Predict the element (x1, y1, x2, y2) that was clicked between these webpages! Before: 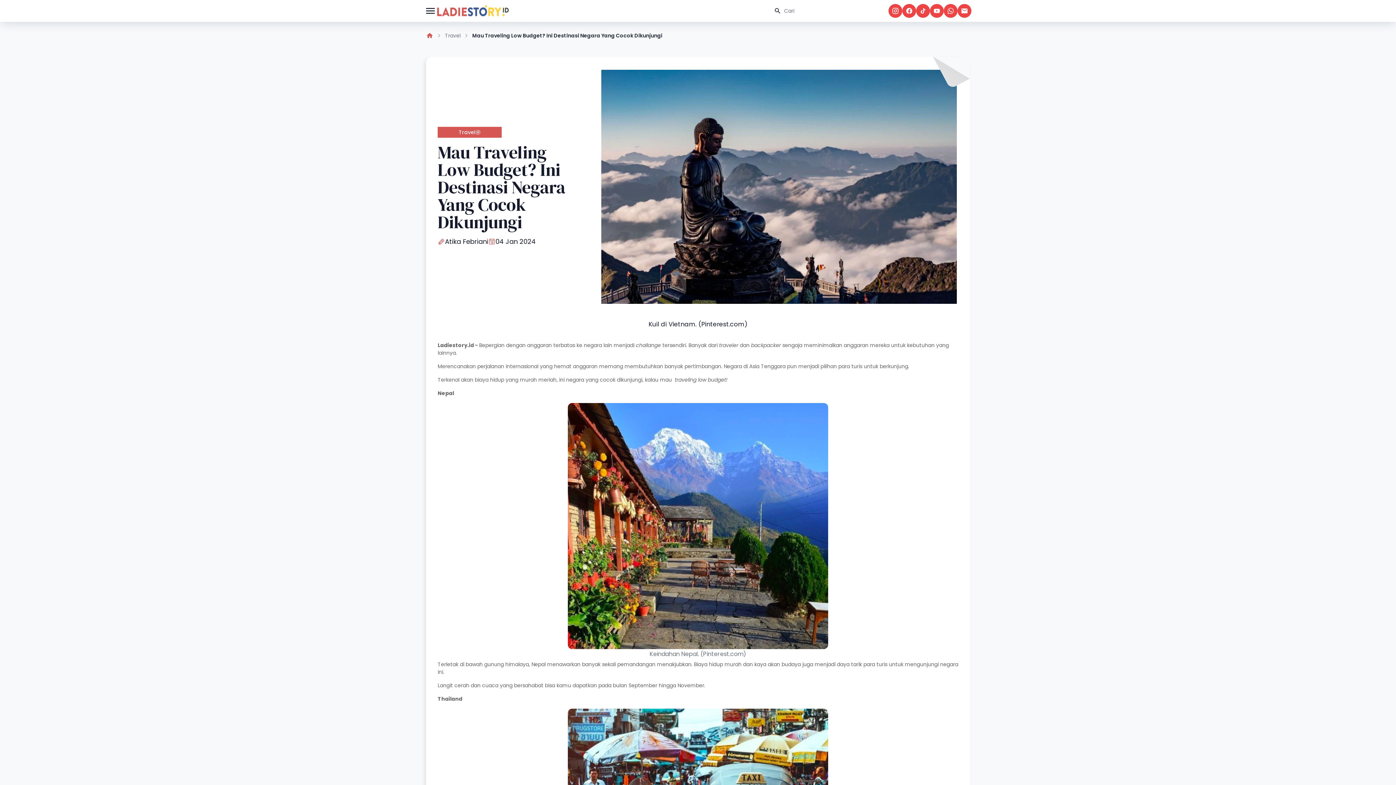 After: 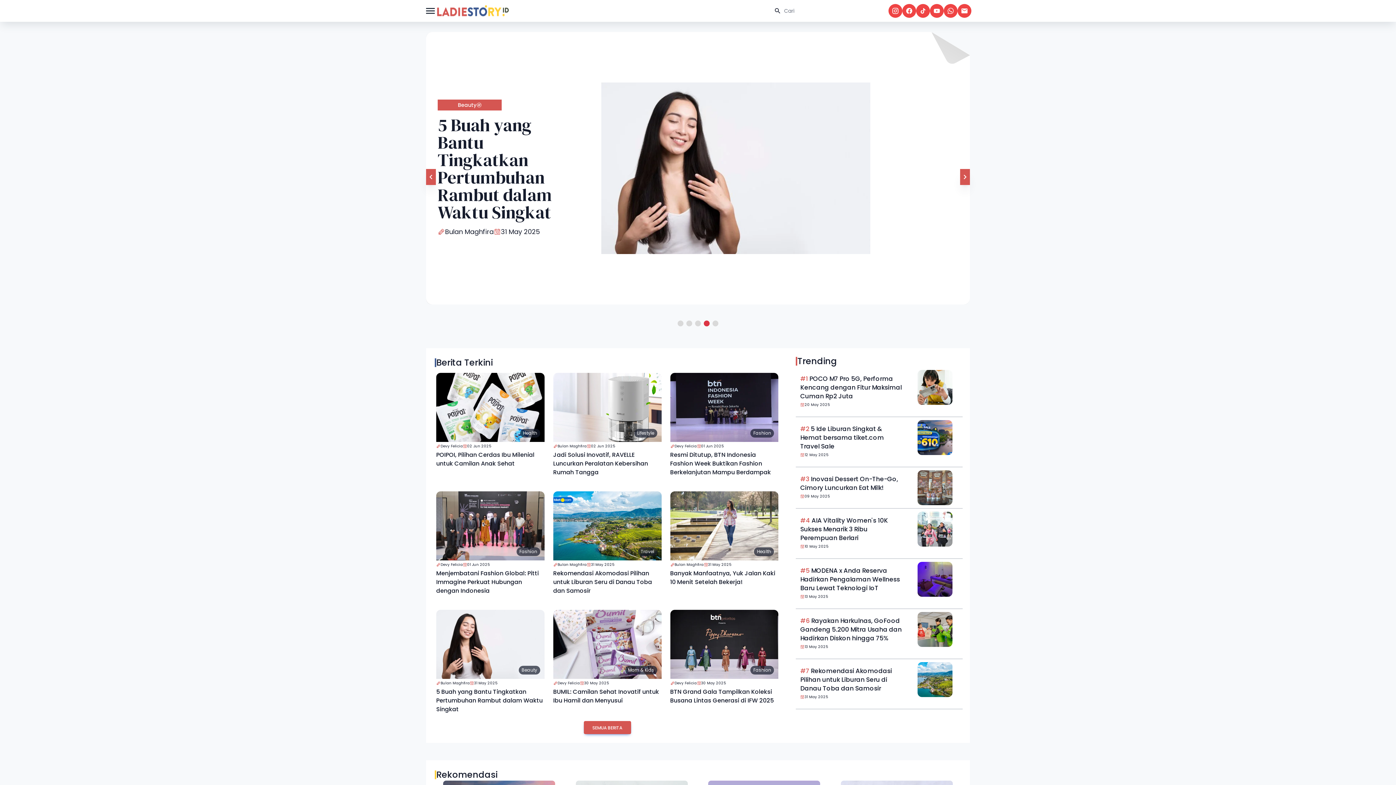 Action: bbox: (426, 32, 433, 39)